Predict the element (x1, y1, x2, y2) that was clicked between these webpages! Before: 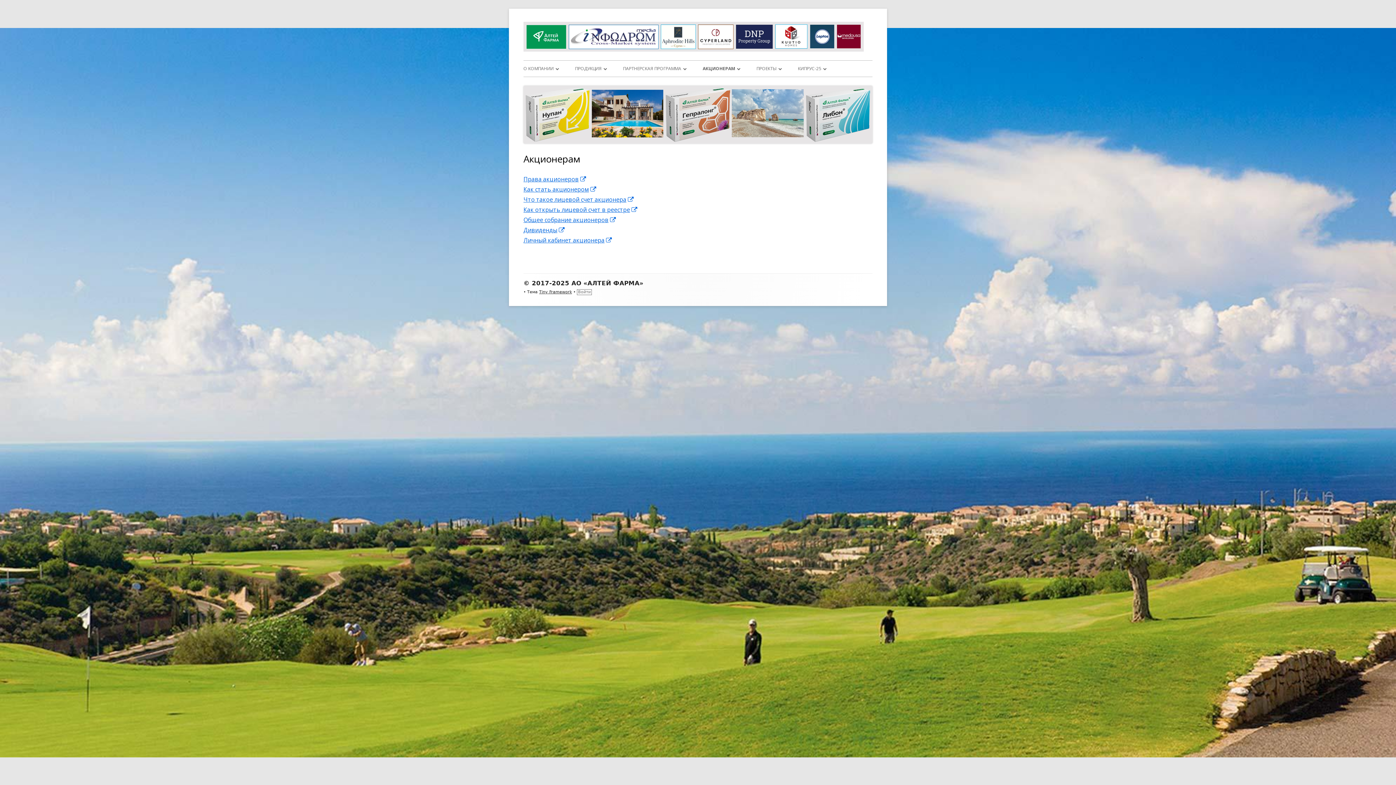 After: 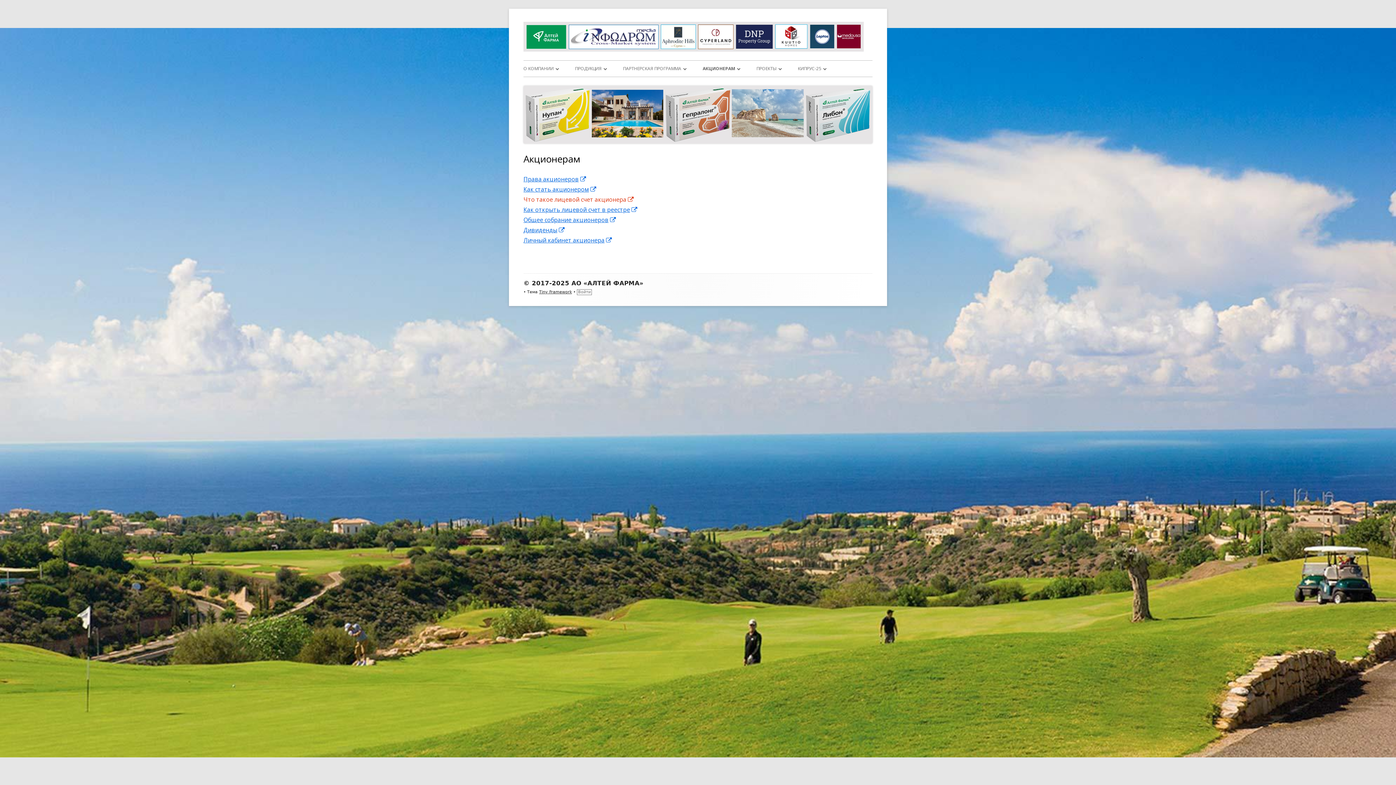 Action: bbox: (523, 195, 634, 203) label: Что такое лицевой счет акционера
Открывается в новом окне